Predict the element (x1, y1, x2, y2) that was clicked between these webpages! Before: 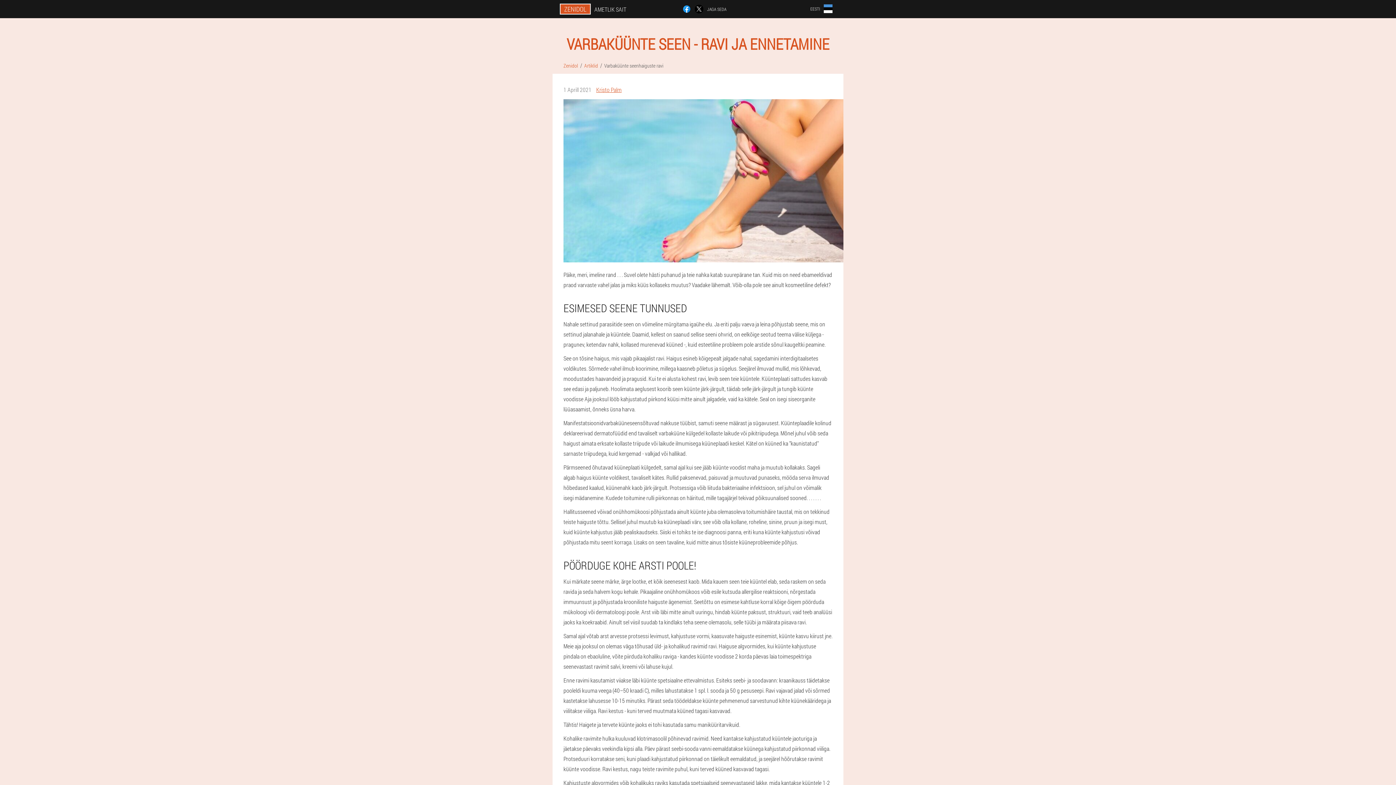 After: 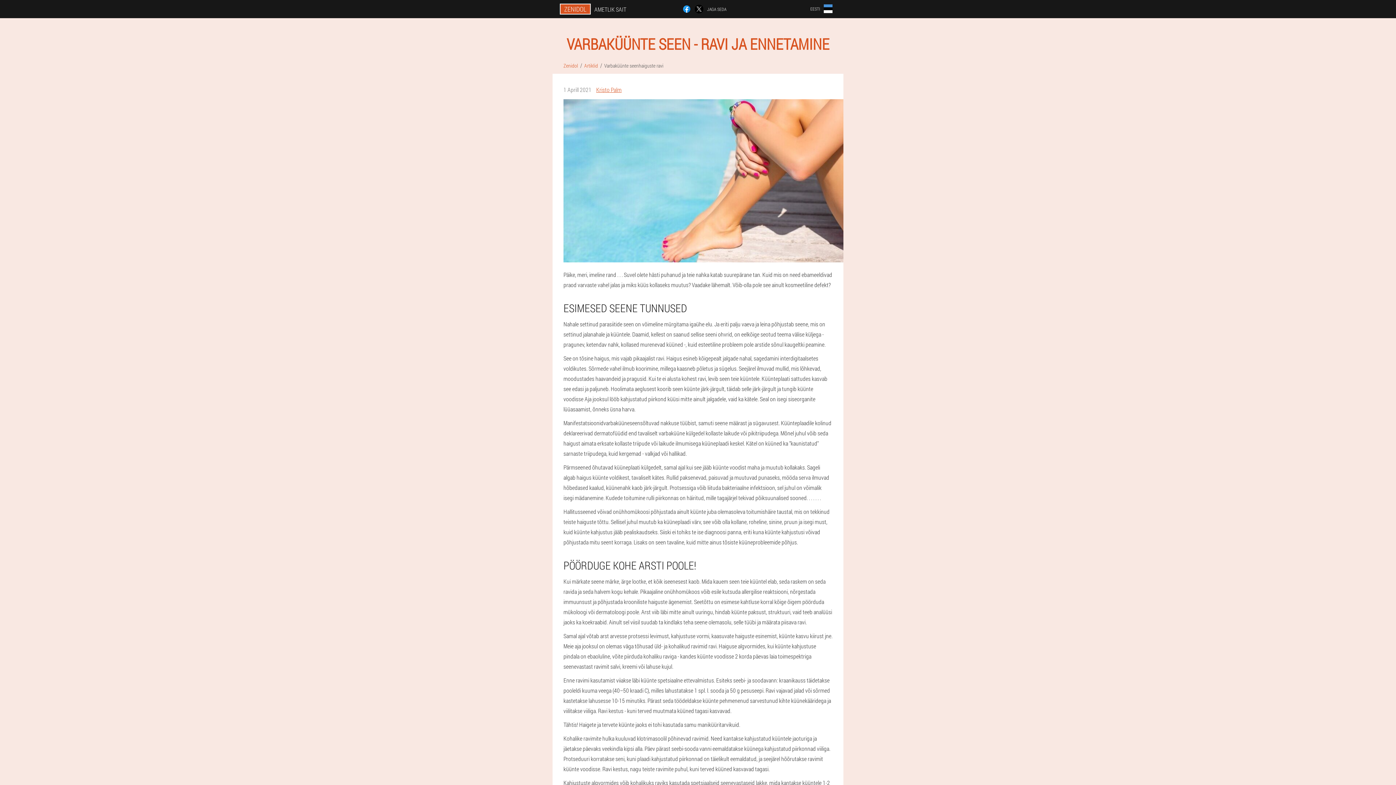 Action: bbox: (682, 4, 691, 13)